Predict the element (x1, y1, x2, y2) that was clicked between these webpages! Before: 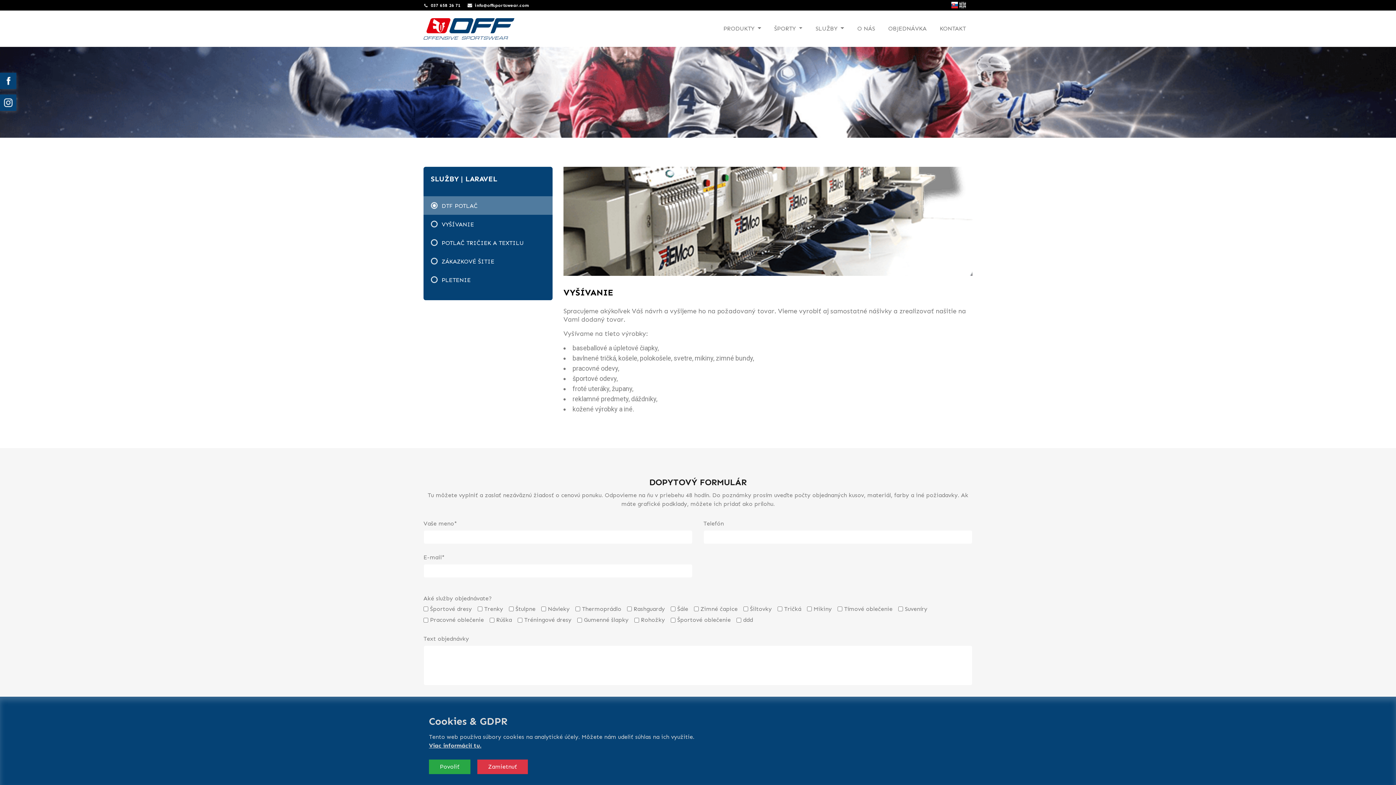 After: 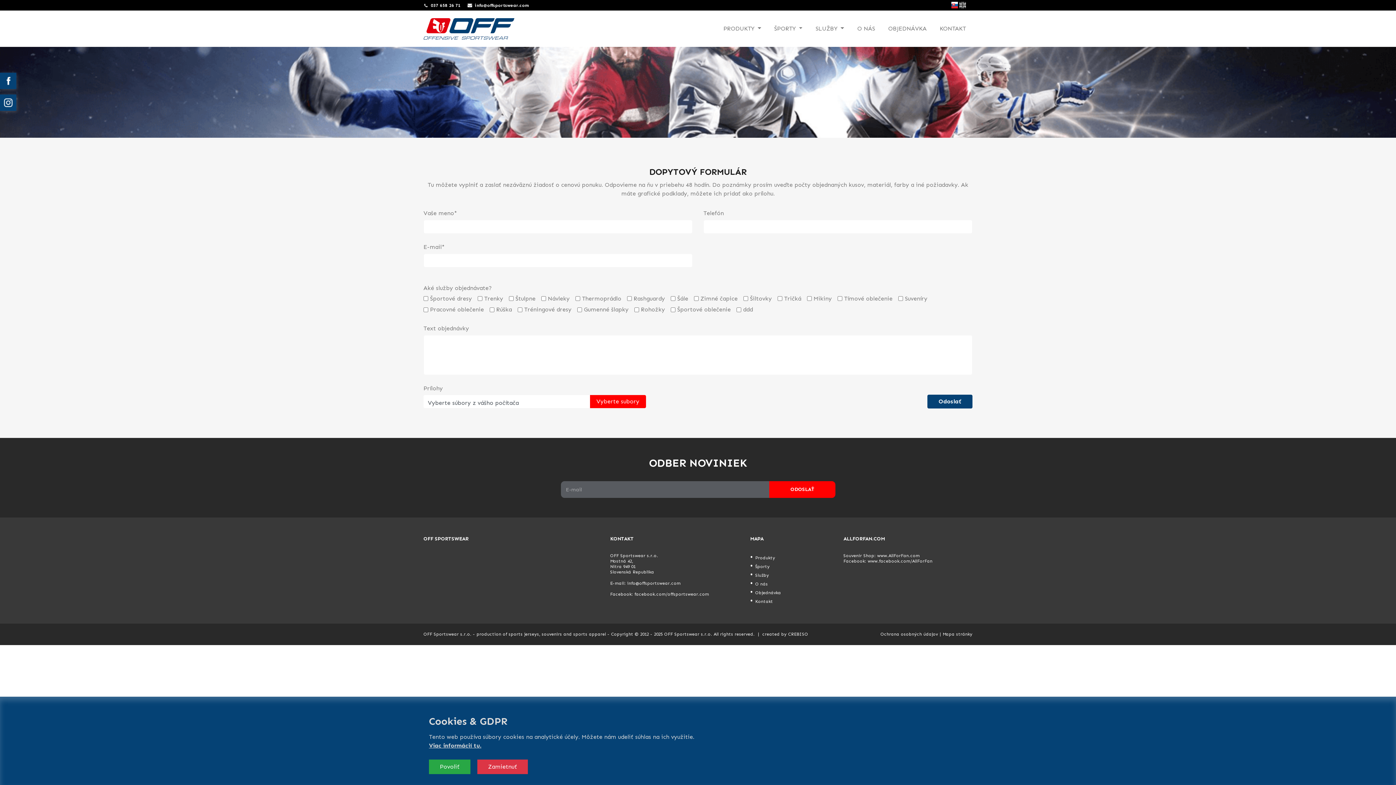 Action: bbox: (881, 10, 933, 46) label: OBJEDNÁVKA